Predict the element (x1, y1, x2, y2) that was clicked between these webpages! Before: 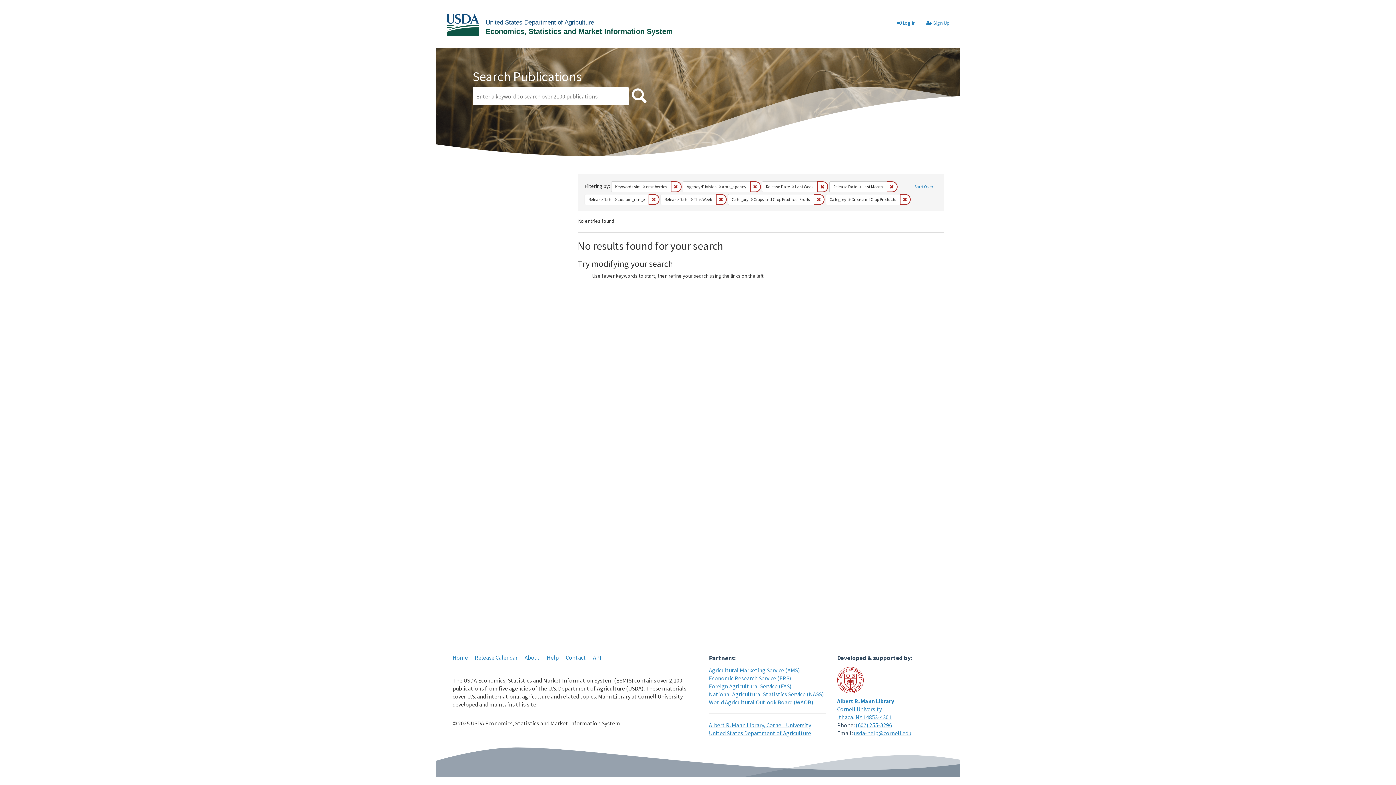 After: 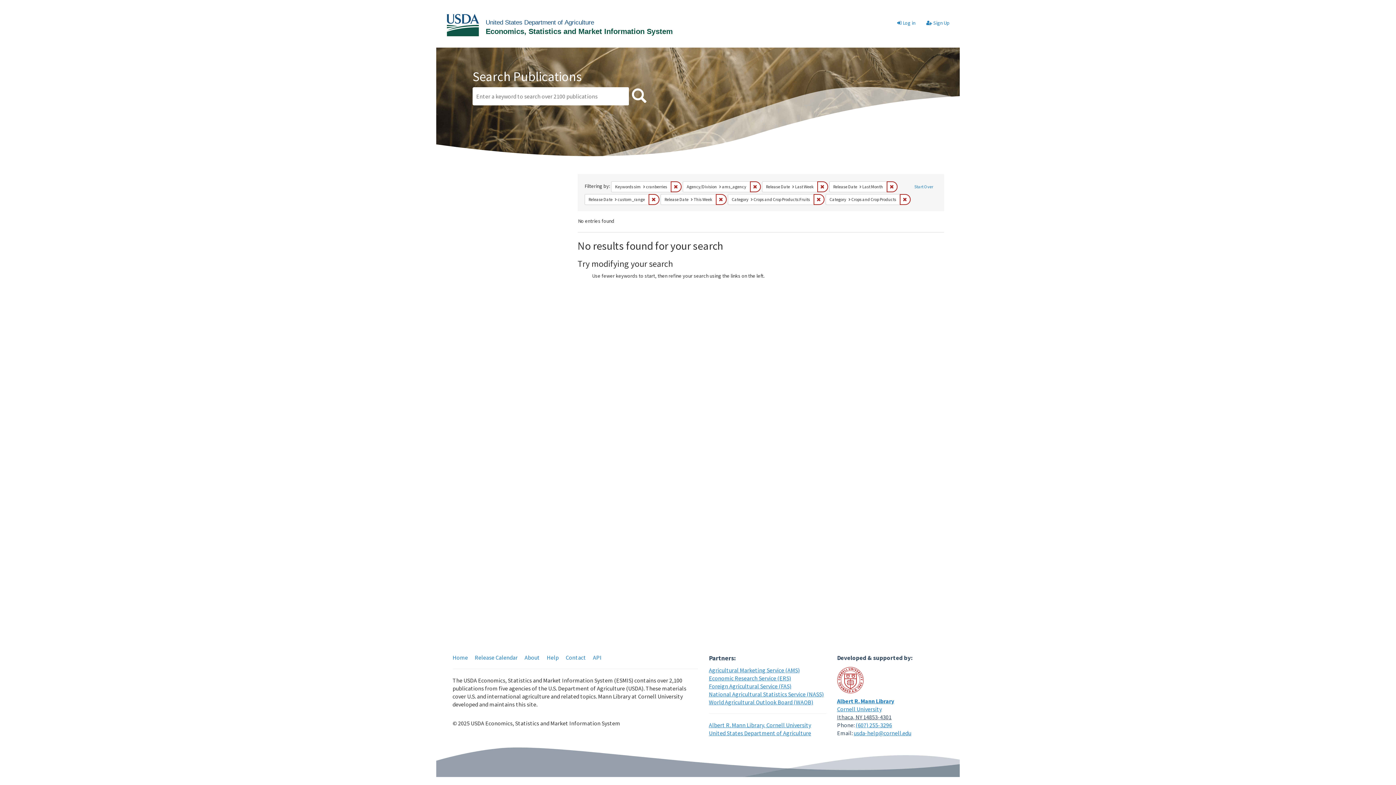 Action: label: Ithaca, NY 14853-4301 bbox: (837, 713, 891, 721)